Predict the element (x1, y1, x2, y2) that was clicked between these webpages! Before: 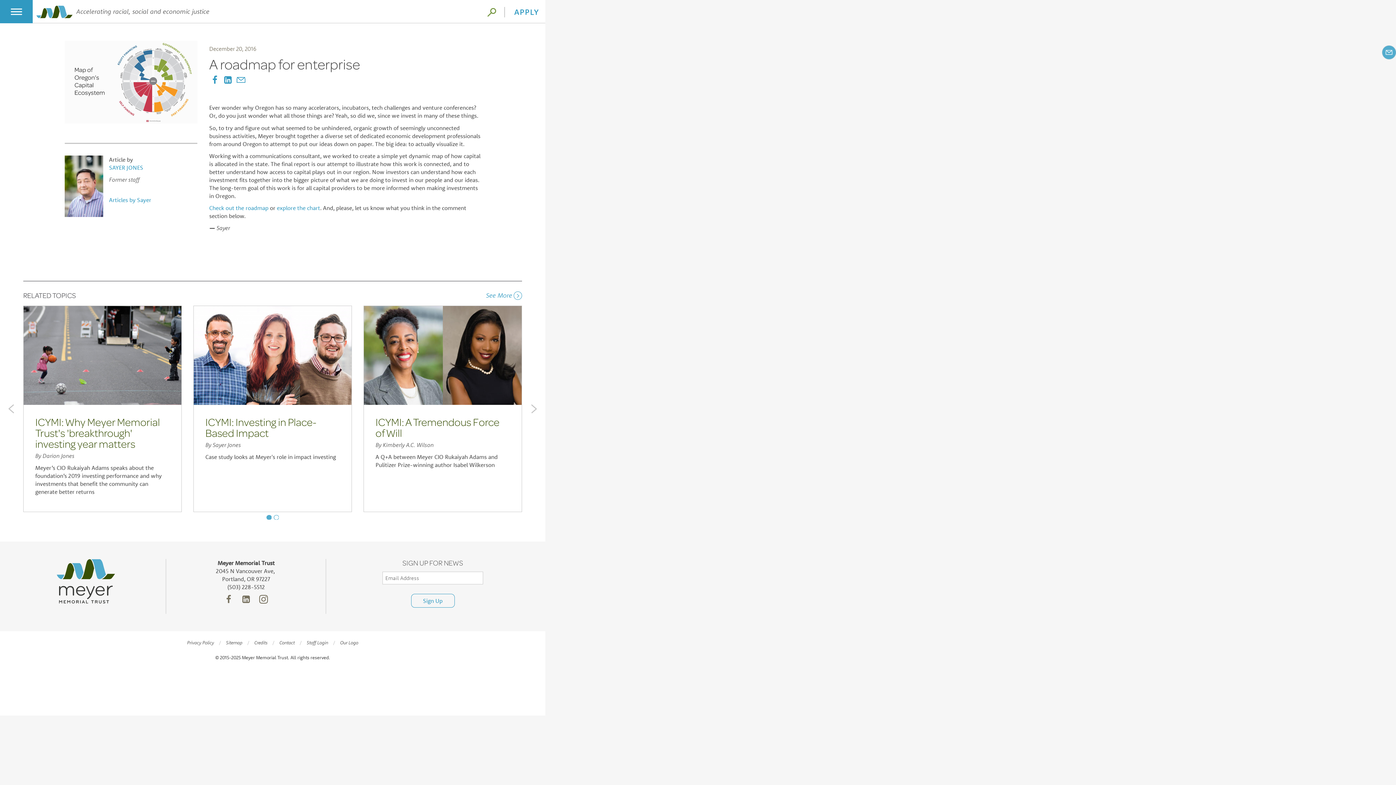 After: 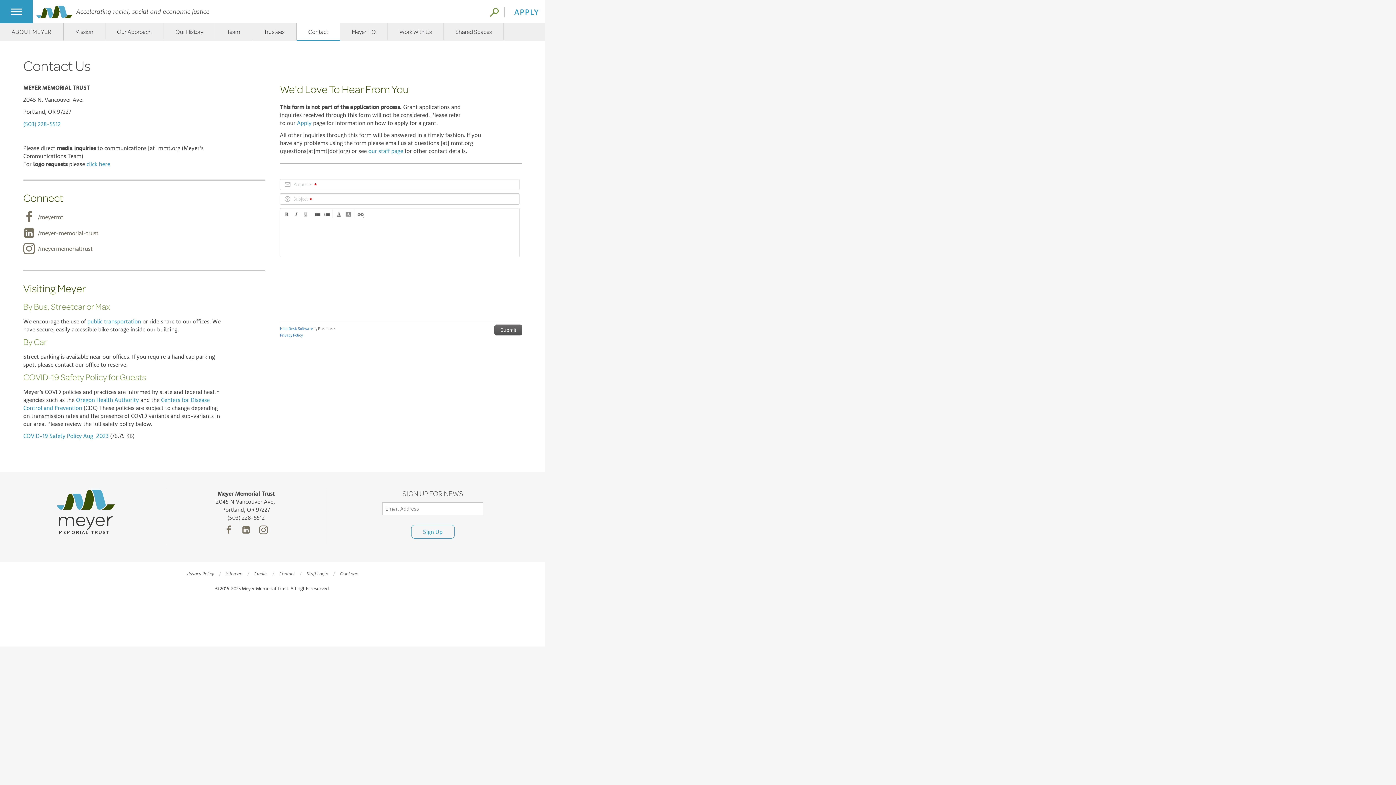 Action: bbox: (275, 637, 298, 648) label: Contact